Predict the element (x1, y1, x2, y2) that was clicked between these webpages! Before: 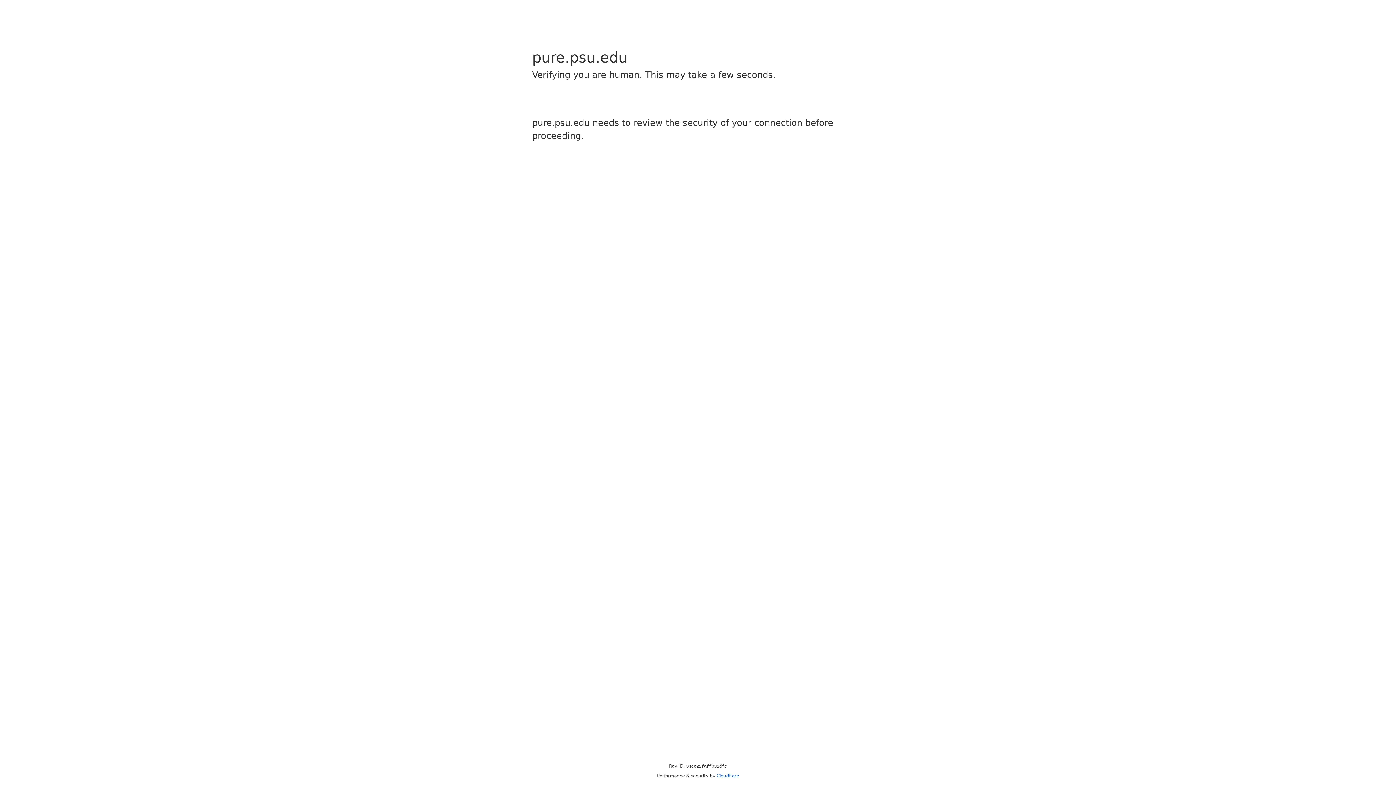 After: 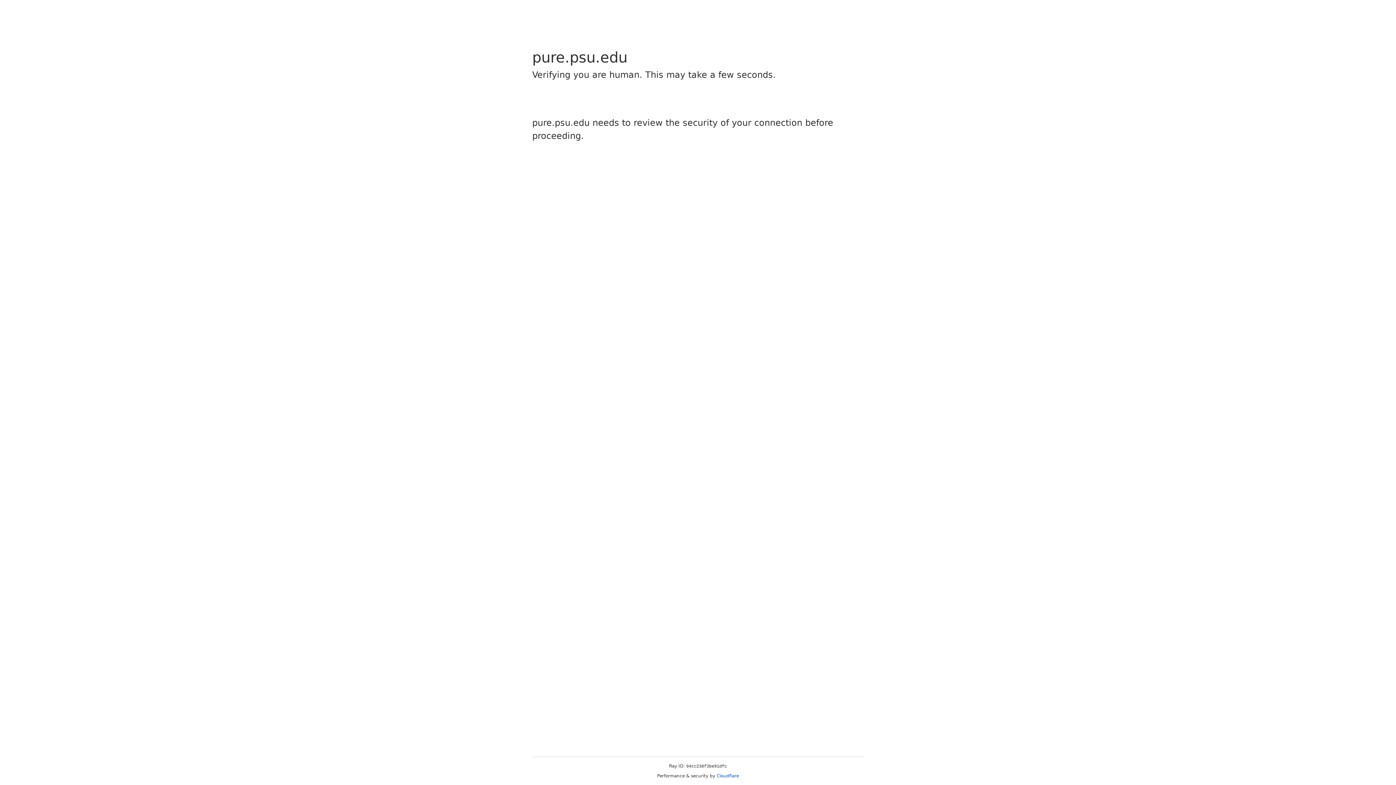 Action: bbox: (716, 773, 739, 778) label: Cloudflare